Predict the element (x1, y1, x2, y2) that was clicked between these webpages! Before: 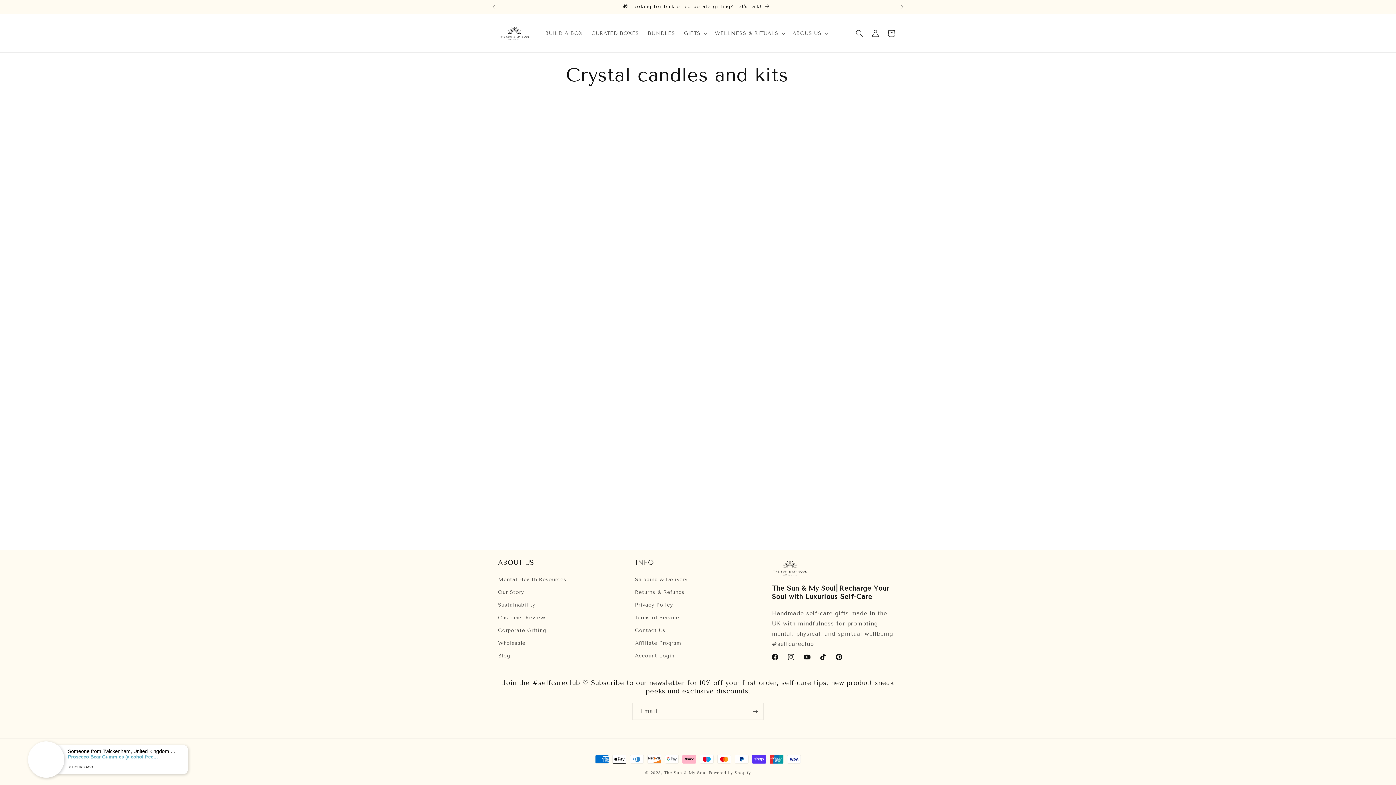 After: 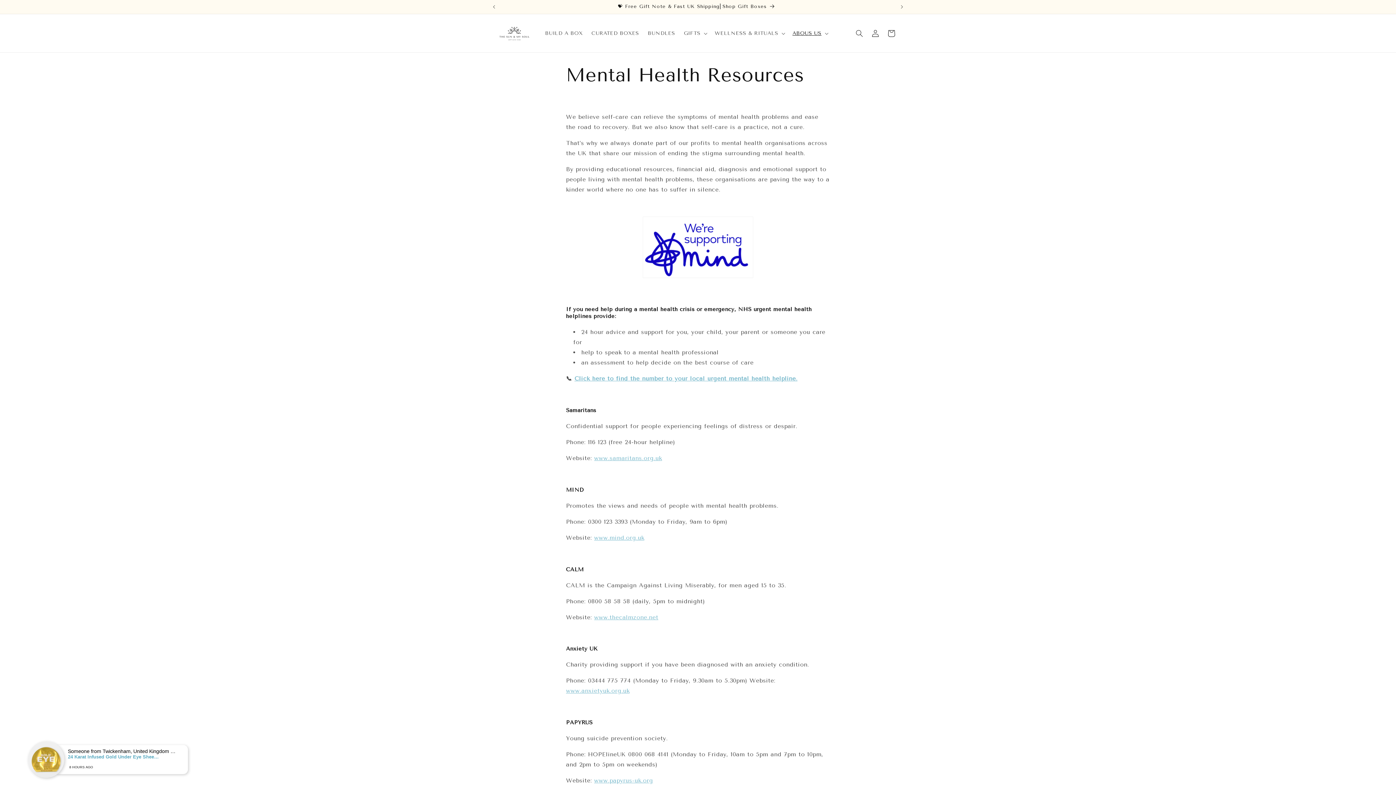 Action: label: Mental Health Resources bbox: (498, 575, 566, 586)